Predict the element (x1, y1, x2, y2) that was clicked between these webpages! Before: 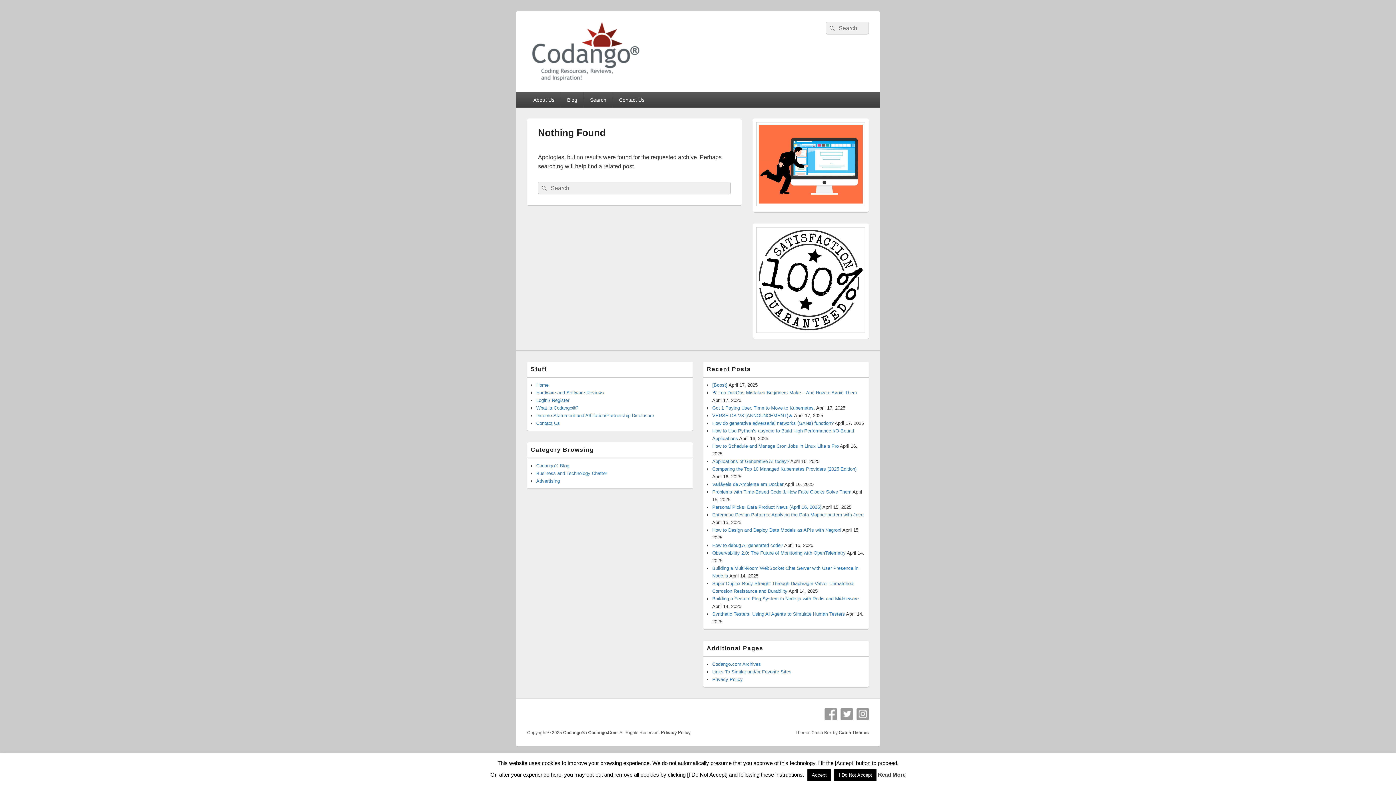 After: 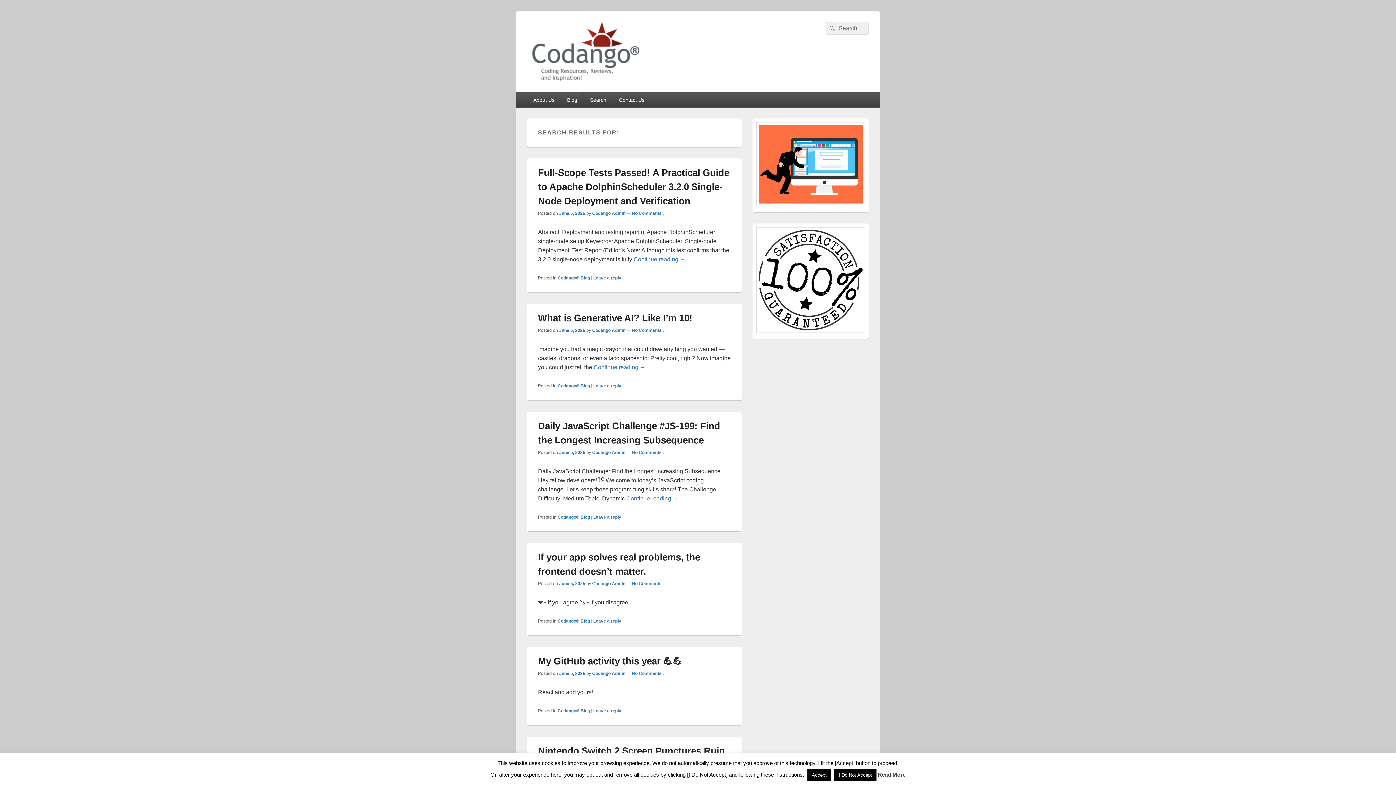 Action: label: Search bbox: (826, 21, 837, 34)